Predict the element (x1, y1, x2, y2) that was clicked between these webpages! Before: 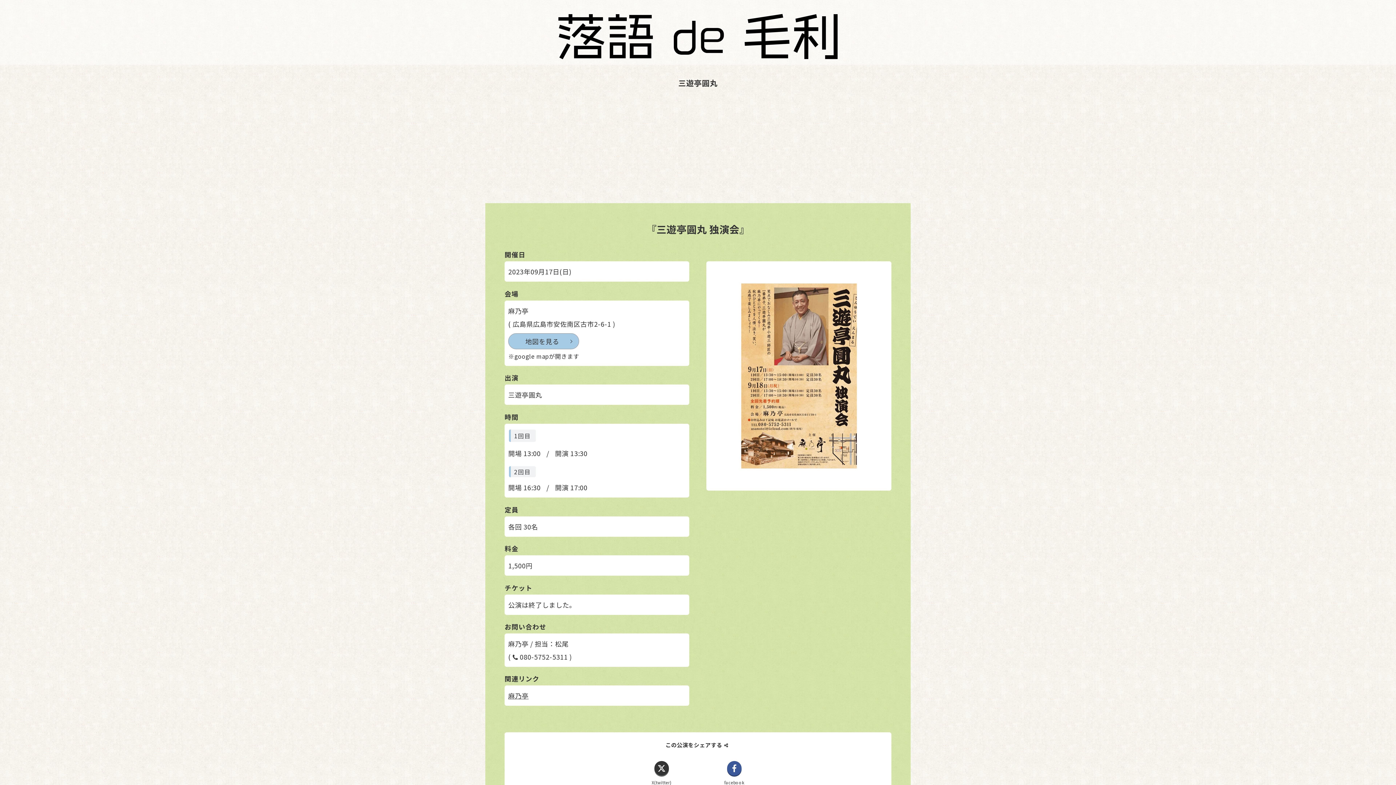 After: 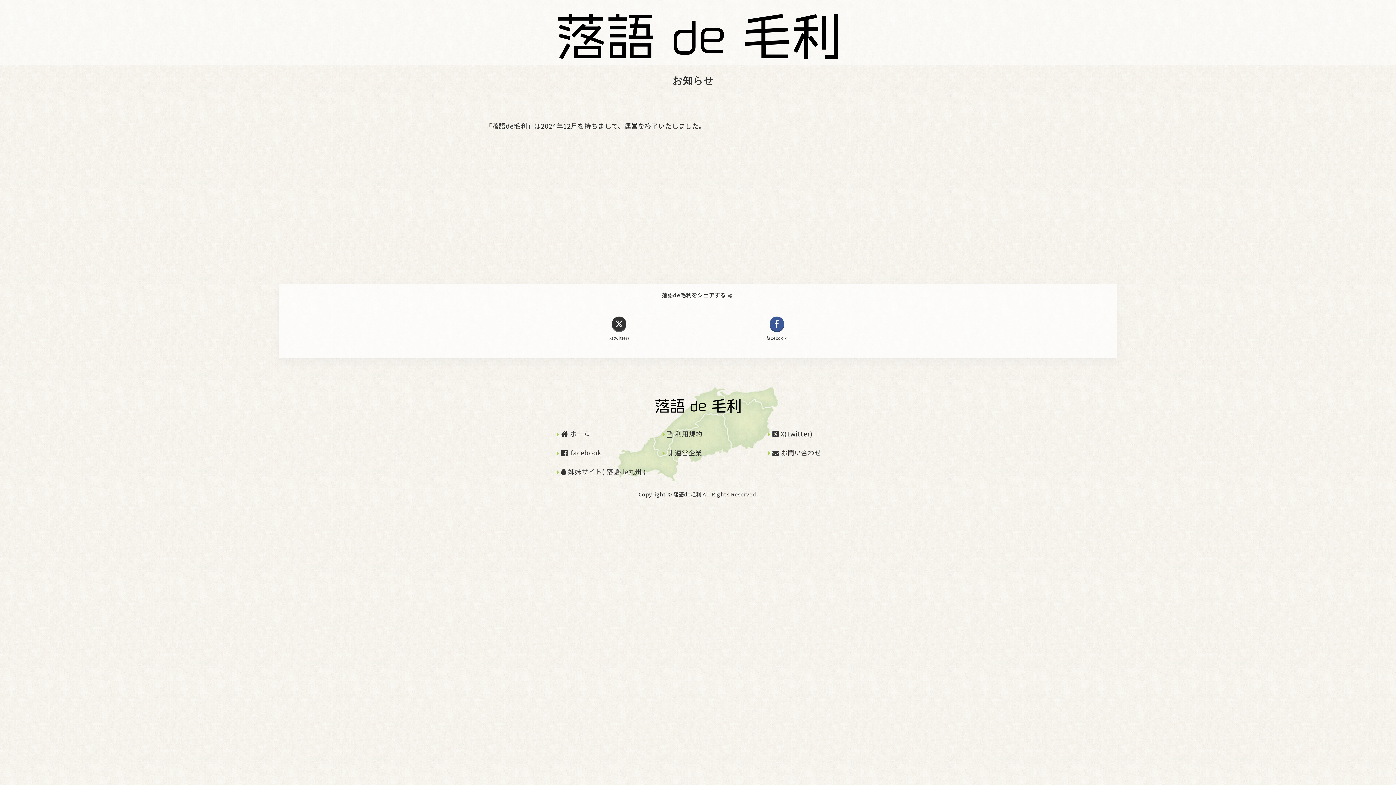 Action: bbox: (558, 45, 837, 62)